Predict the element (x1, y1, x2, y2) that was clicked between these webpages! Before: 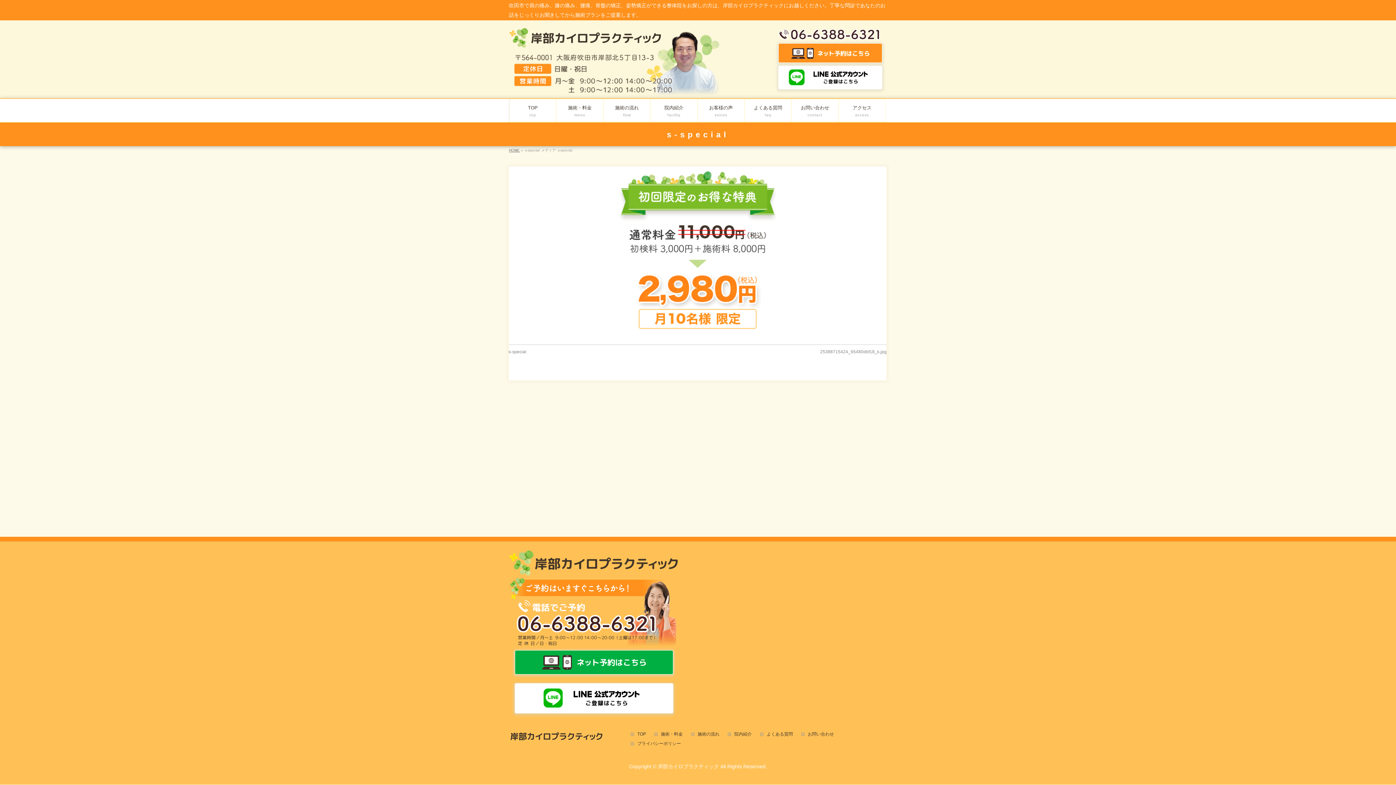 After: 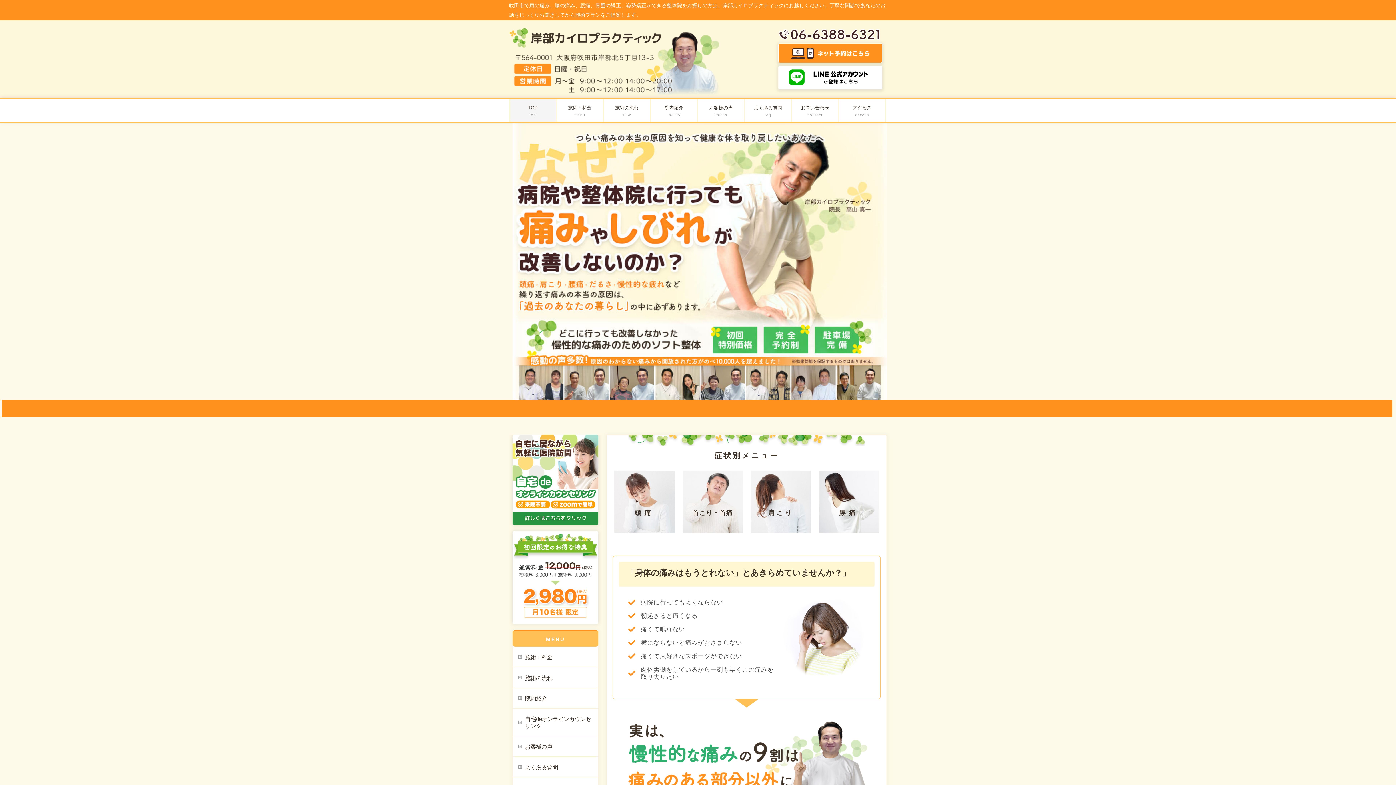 Action: bbox: (658, 764, 719, 769) label: 岸部カイロプラクティック